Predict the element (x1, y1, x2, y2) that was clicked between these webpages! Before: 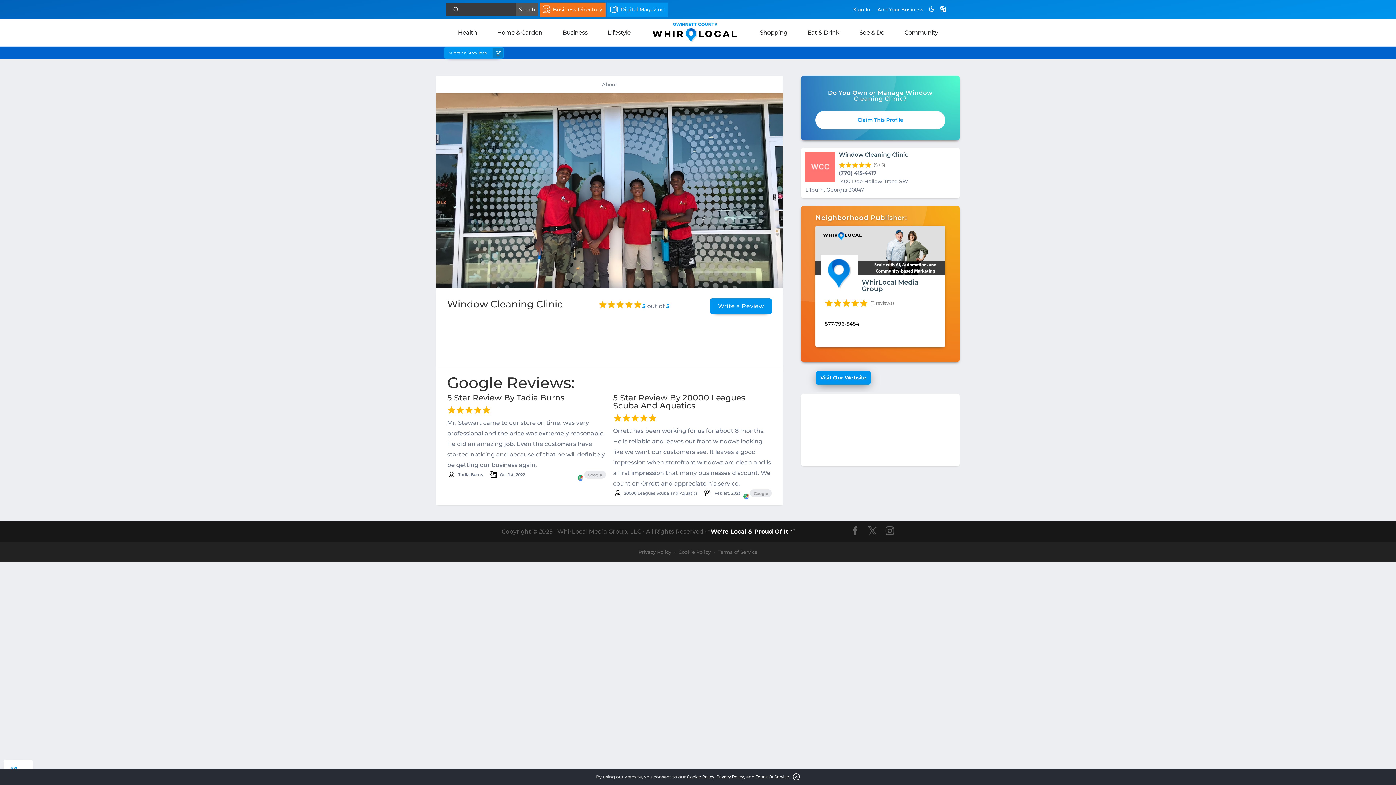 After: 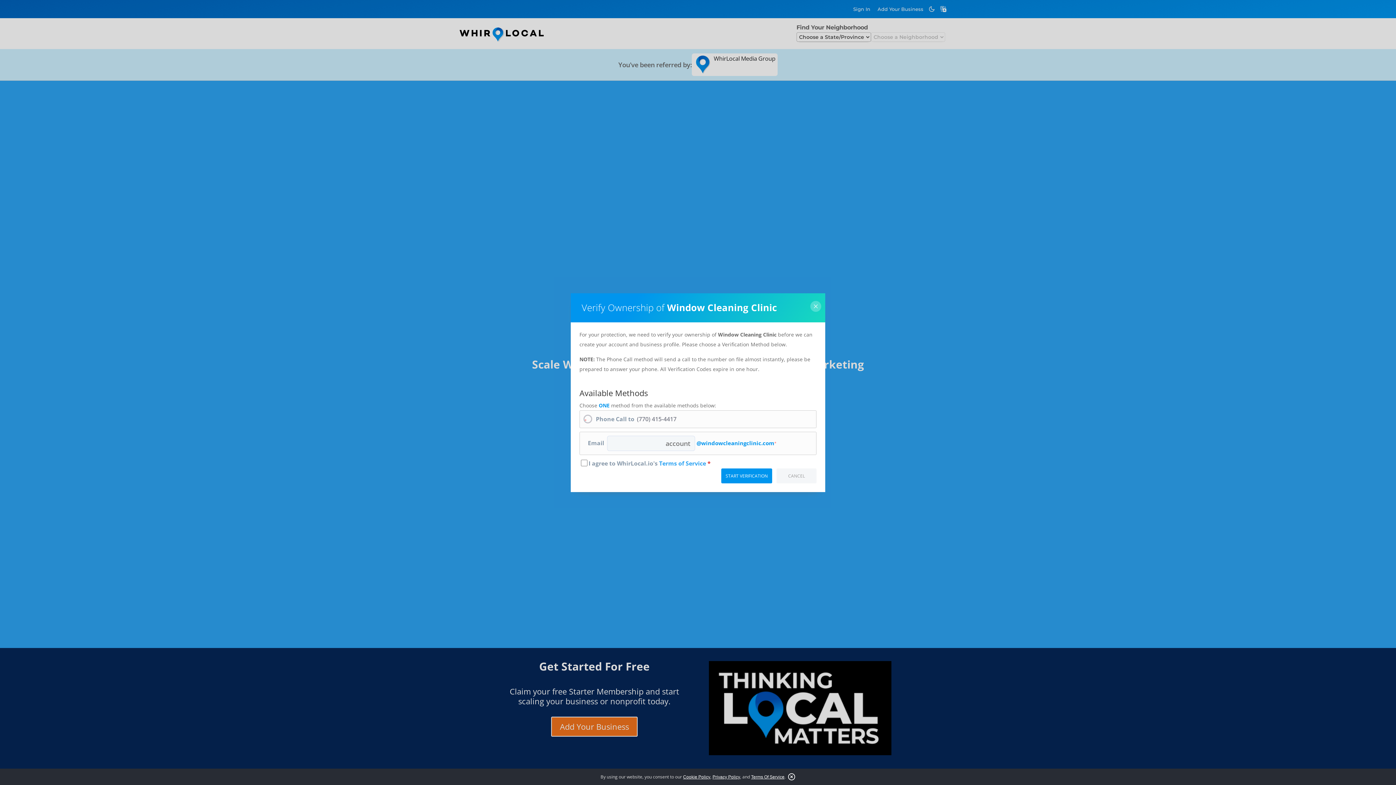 Action: label: Claim This Profile bbox: (815, 110, 945, 129)